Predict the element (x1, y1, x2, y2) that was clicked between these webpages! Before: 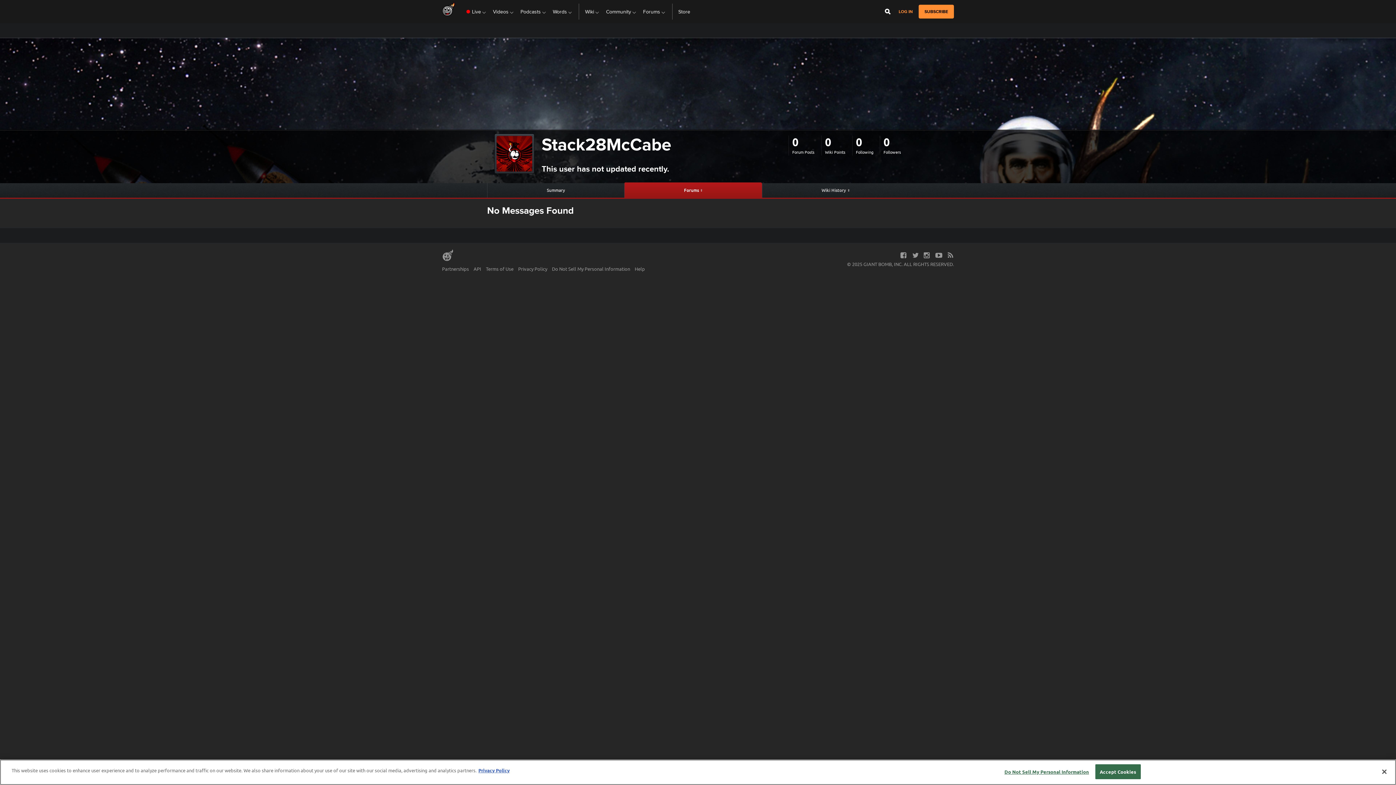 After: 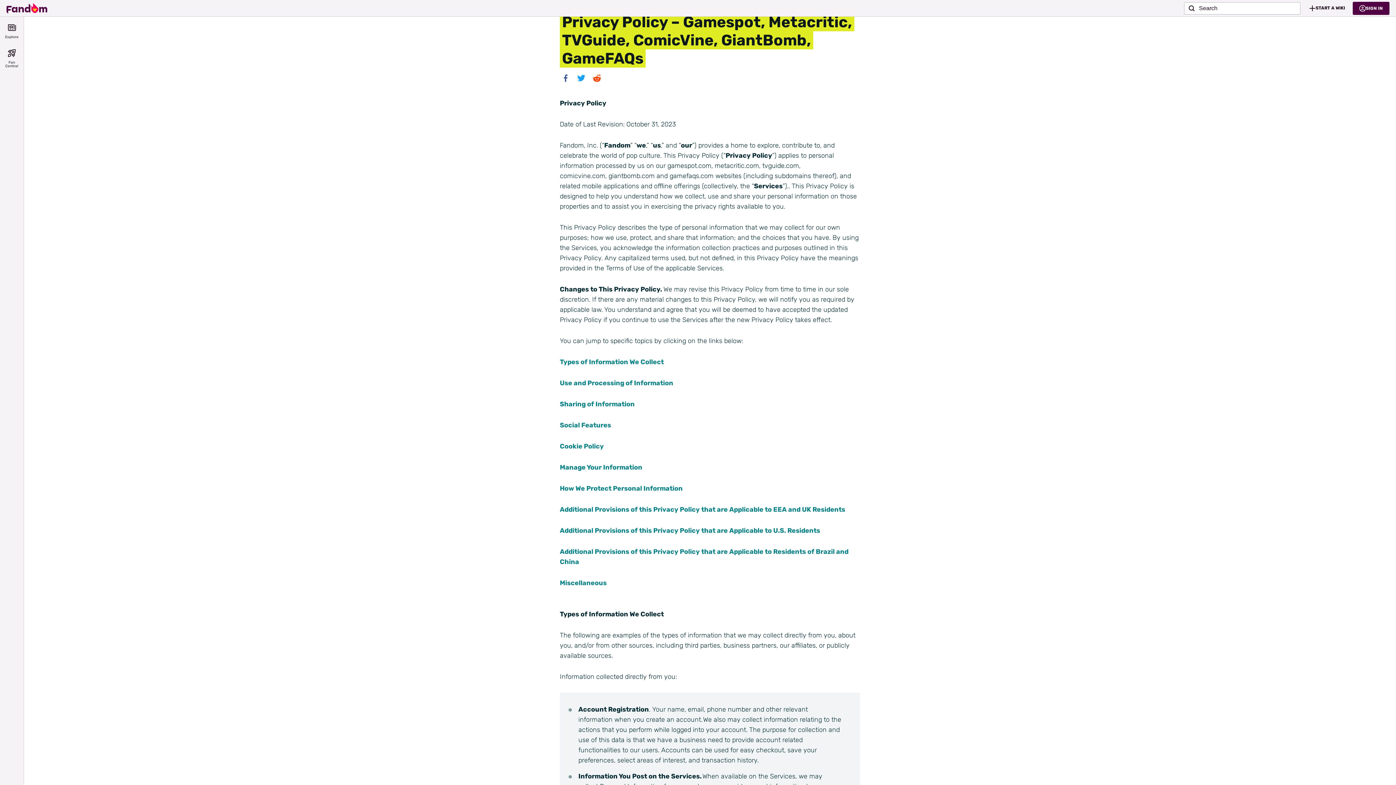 Action: label: Privacy Policy bbox: (518, 265, 547, 271)